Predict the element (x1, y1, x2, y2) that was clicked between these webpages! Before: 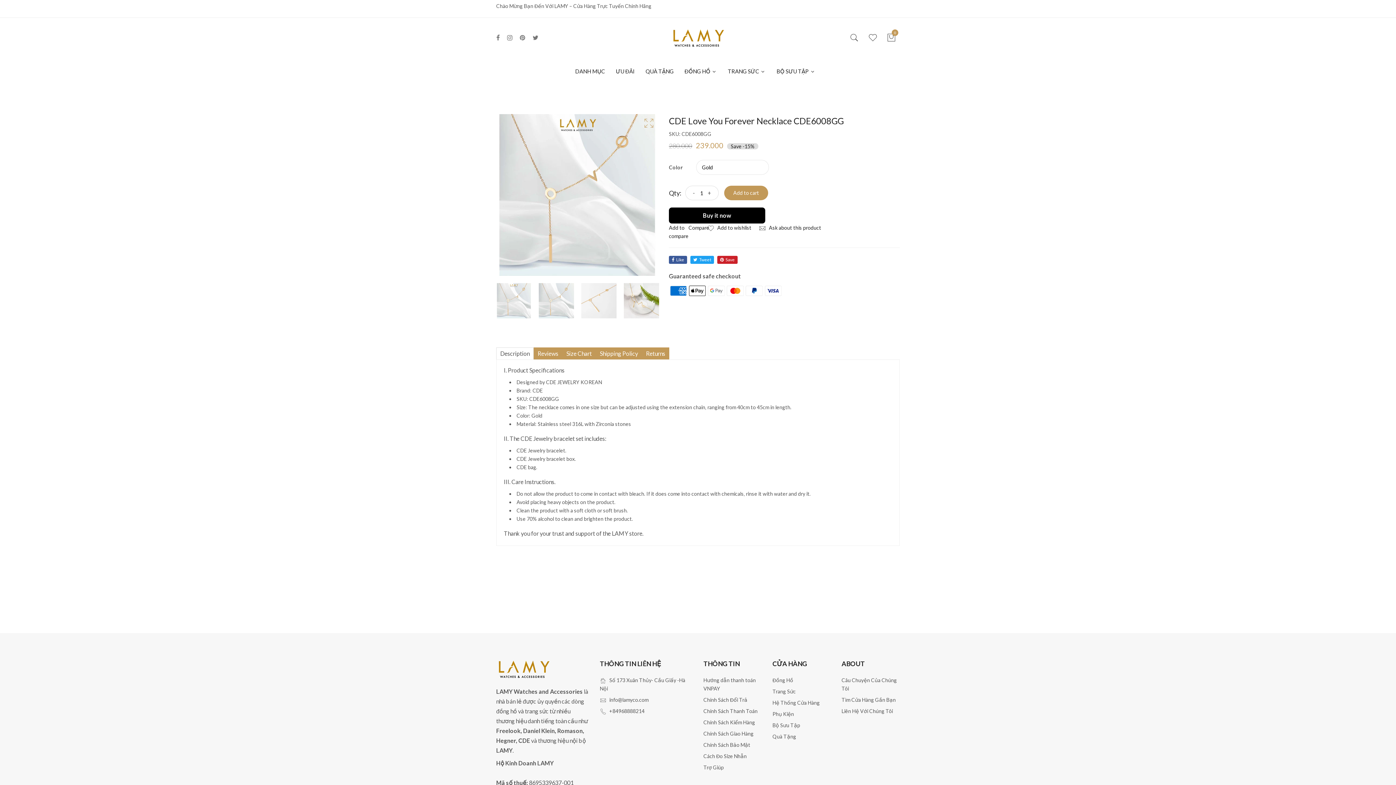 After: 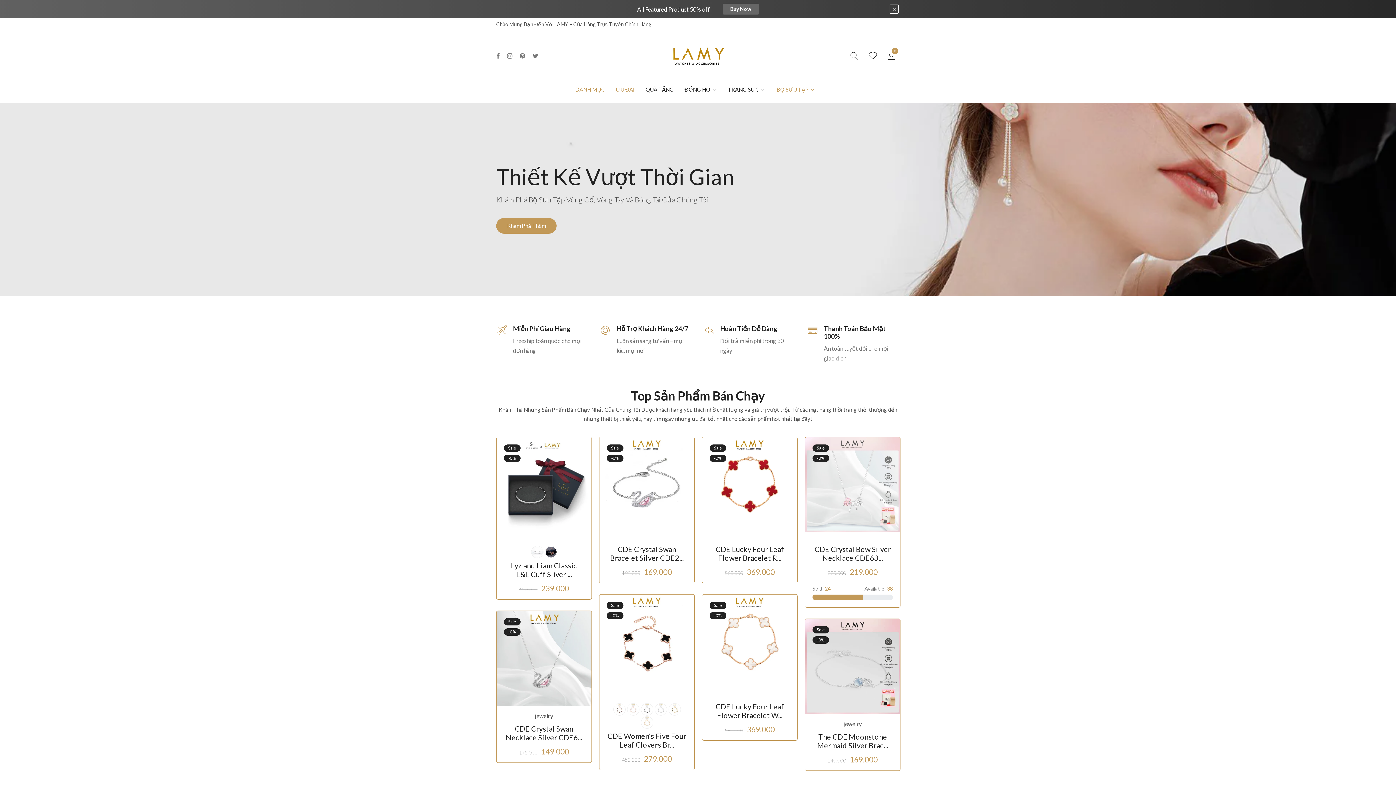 Action: bbox: (496, 665, 550, 671)